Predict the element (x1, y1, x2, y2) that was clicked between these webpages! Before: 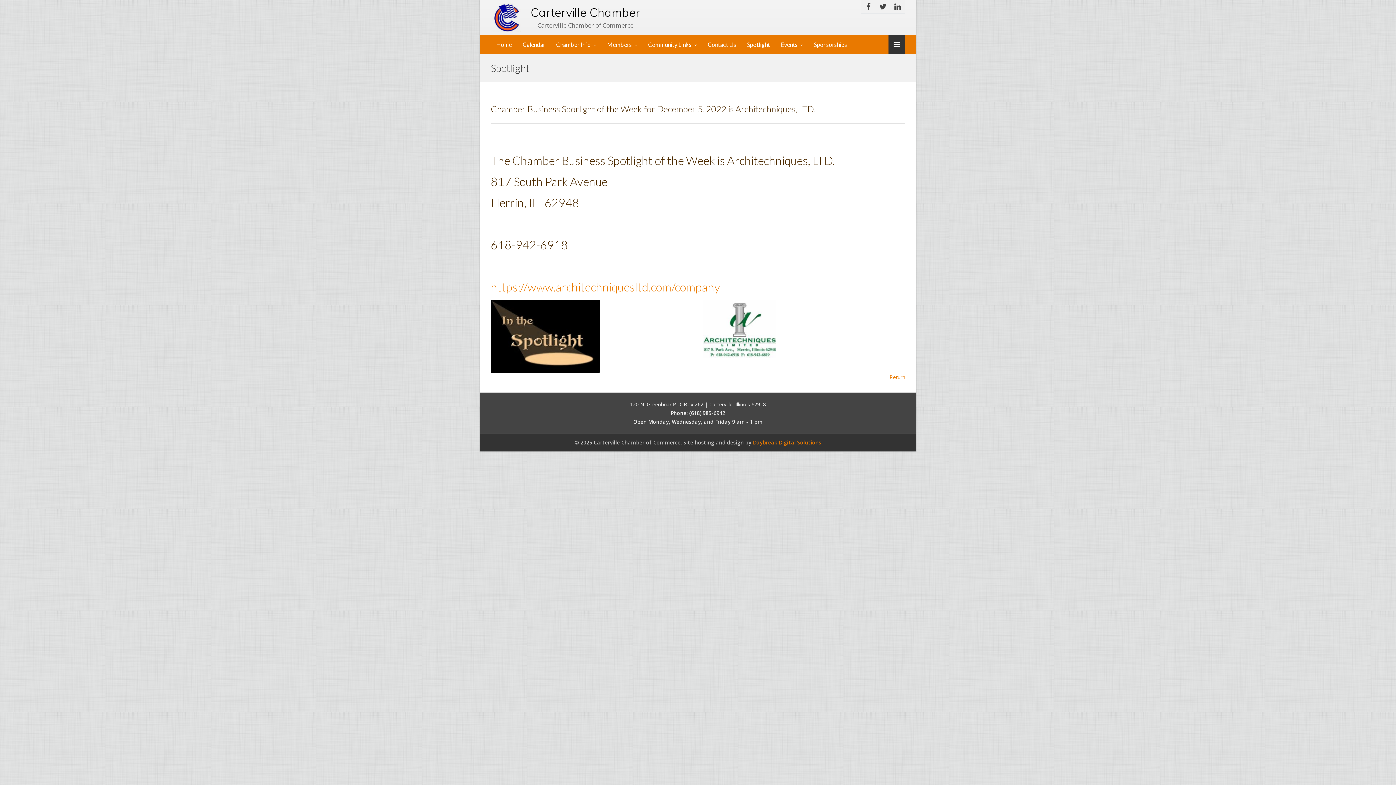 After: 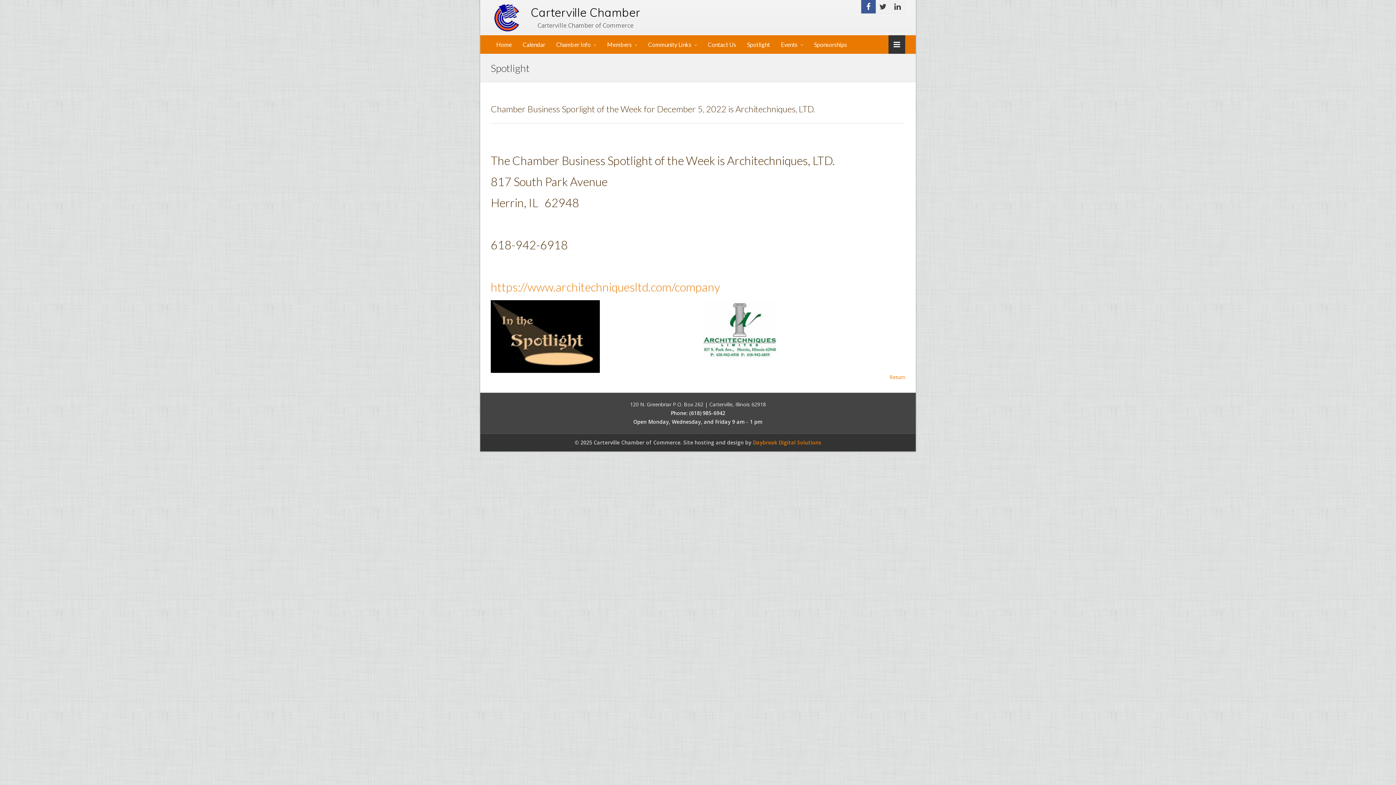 Action: bbox: (861, 0, 876, 13)